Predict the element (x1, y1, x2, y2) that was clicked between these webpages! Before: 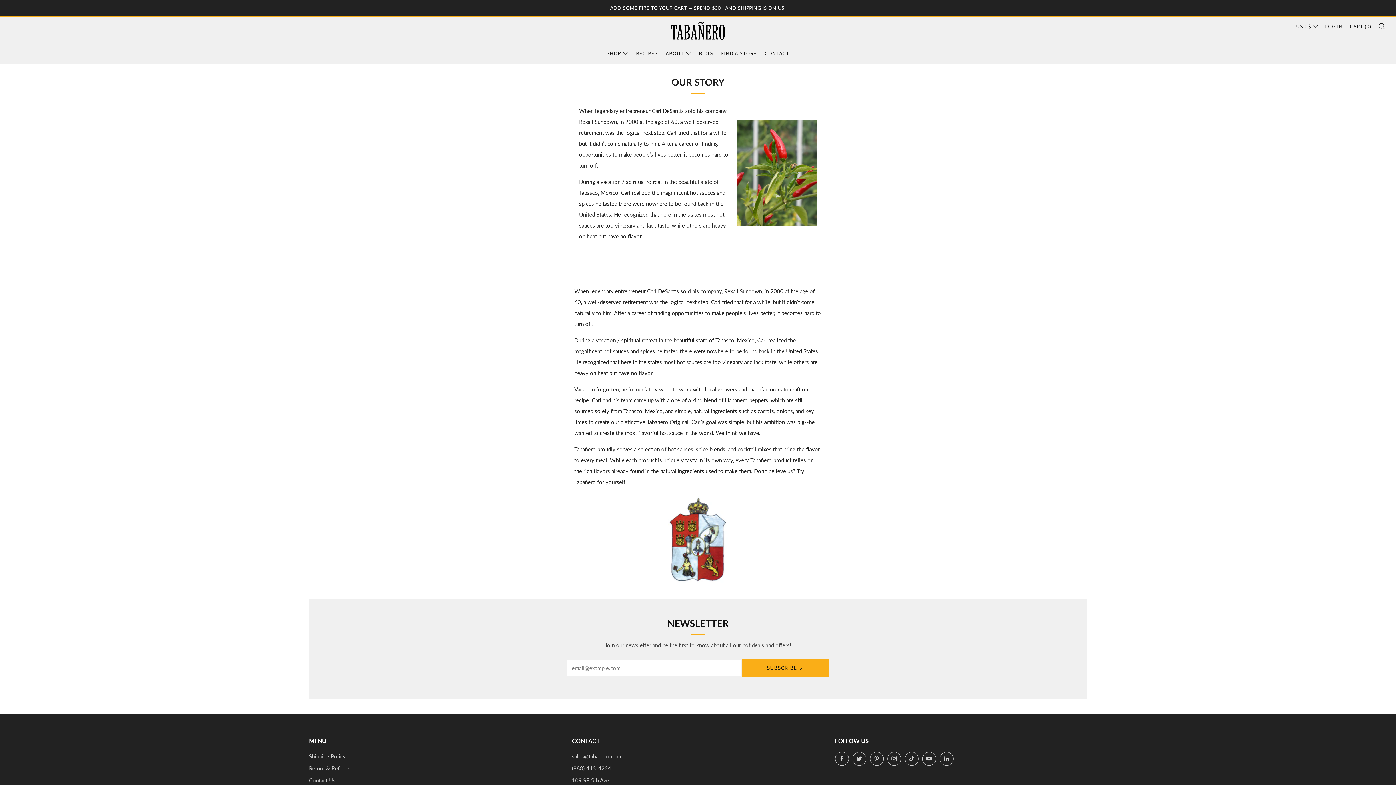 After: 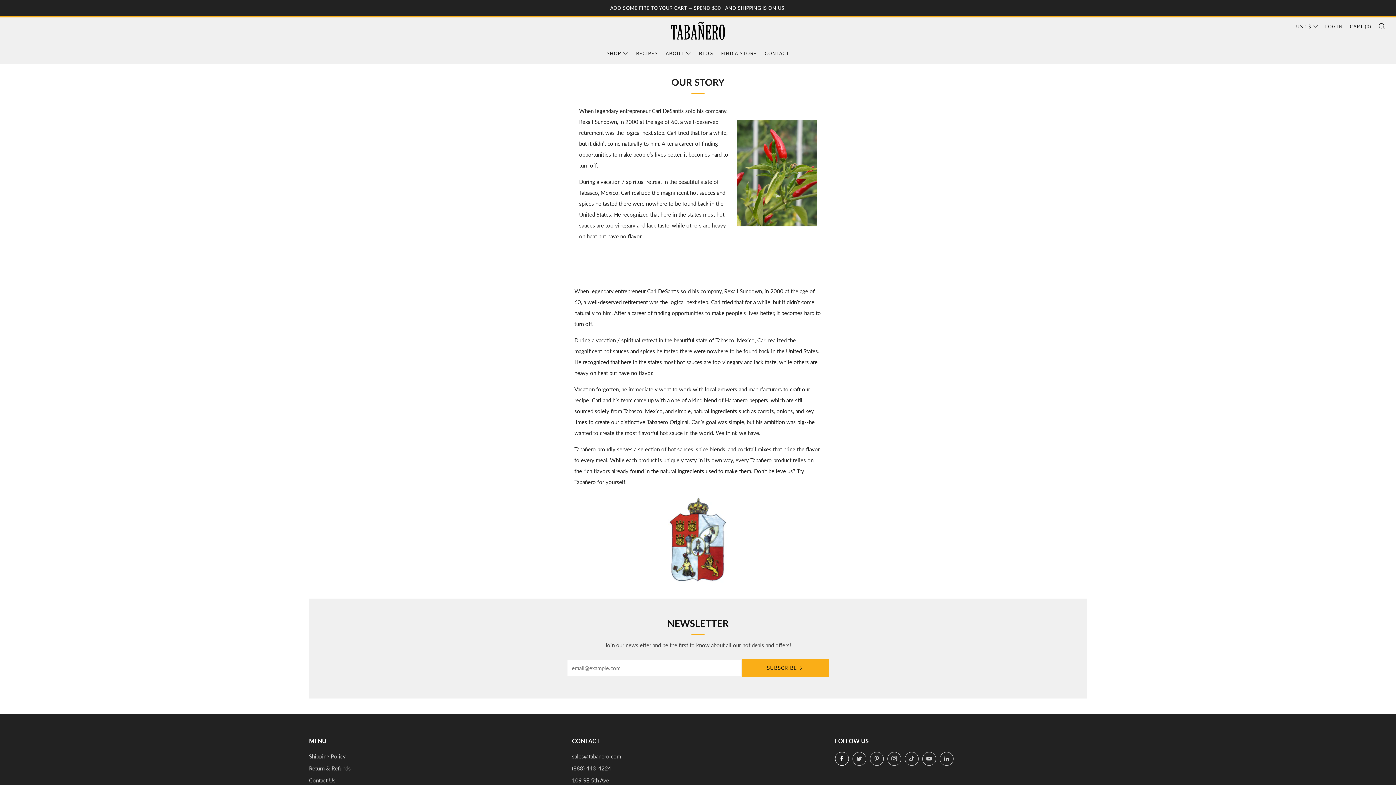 Action: label: 	
Facebook bbox: (835, 752, 848, 766)